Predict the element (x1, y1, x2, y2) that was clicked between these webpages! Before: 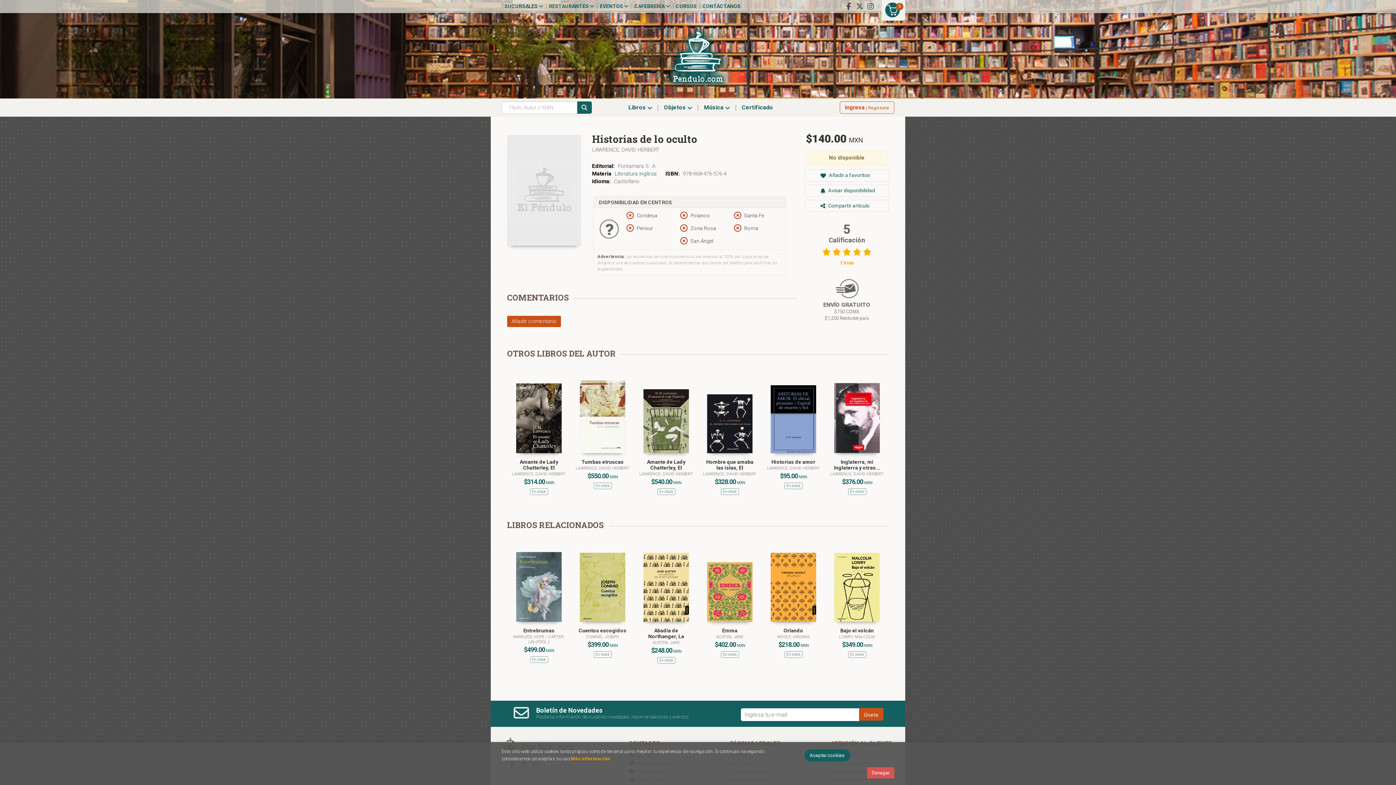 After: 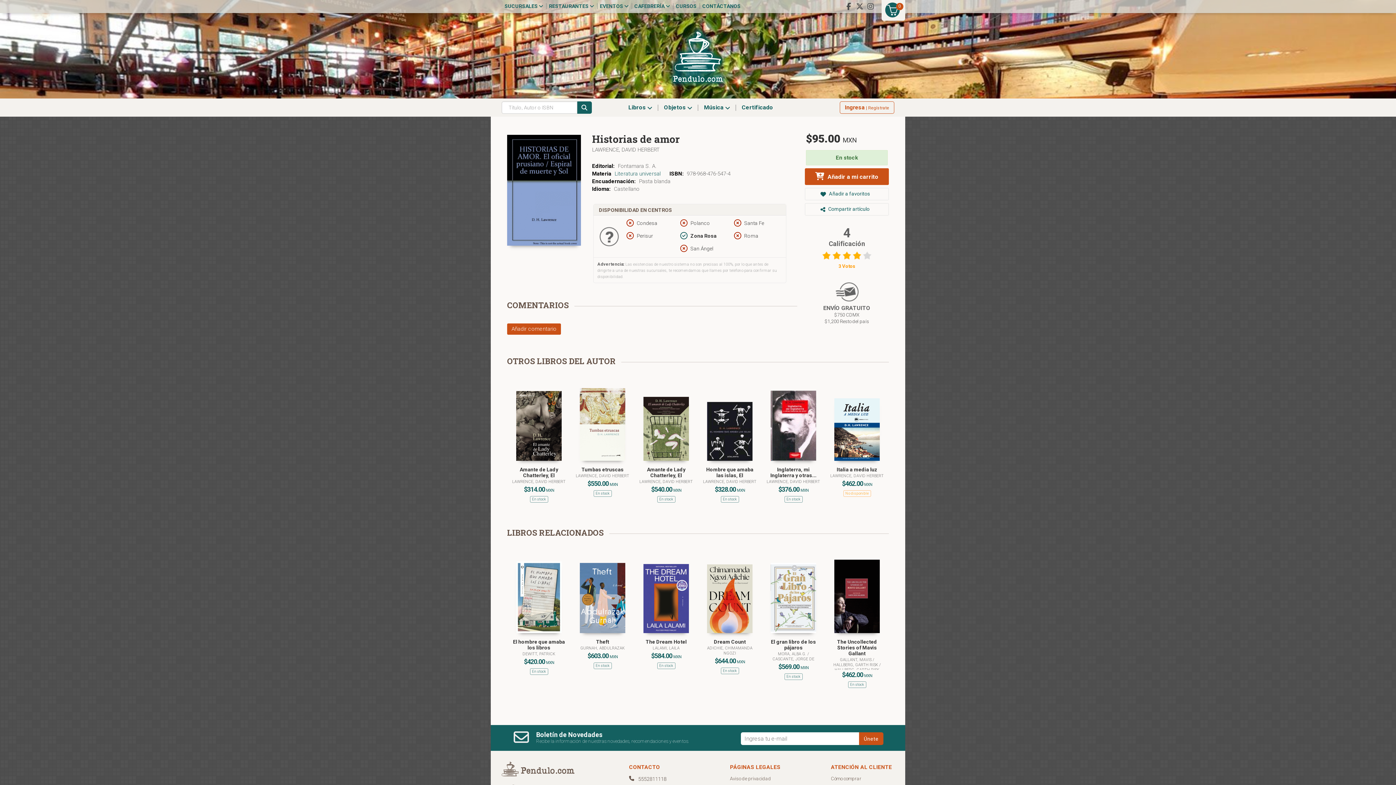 Action: bbox: (770, 385, 816, 453)